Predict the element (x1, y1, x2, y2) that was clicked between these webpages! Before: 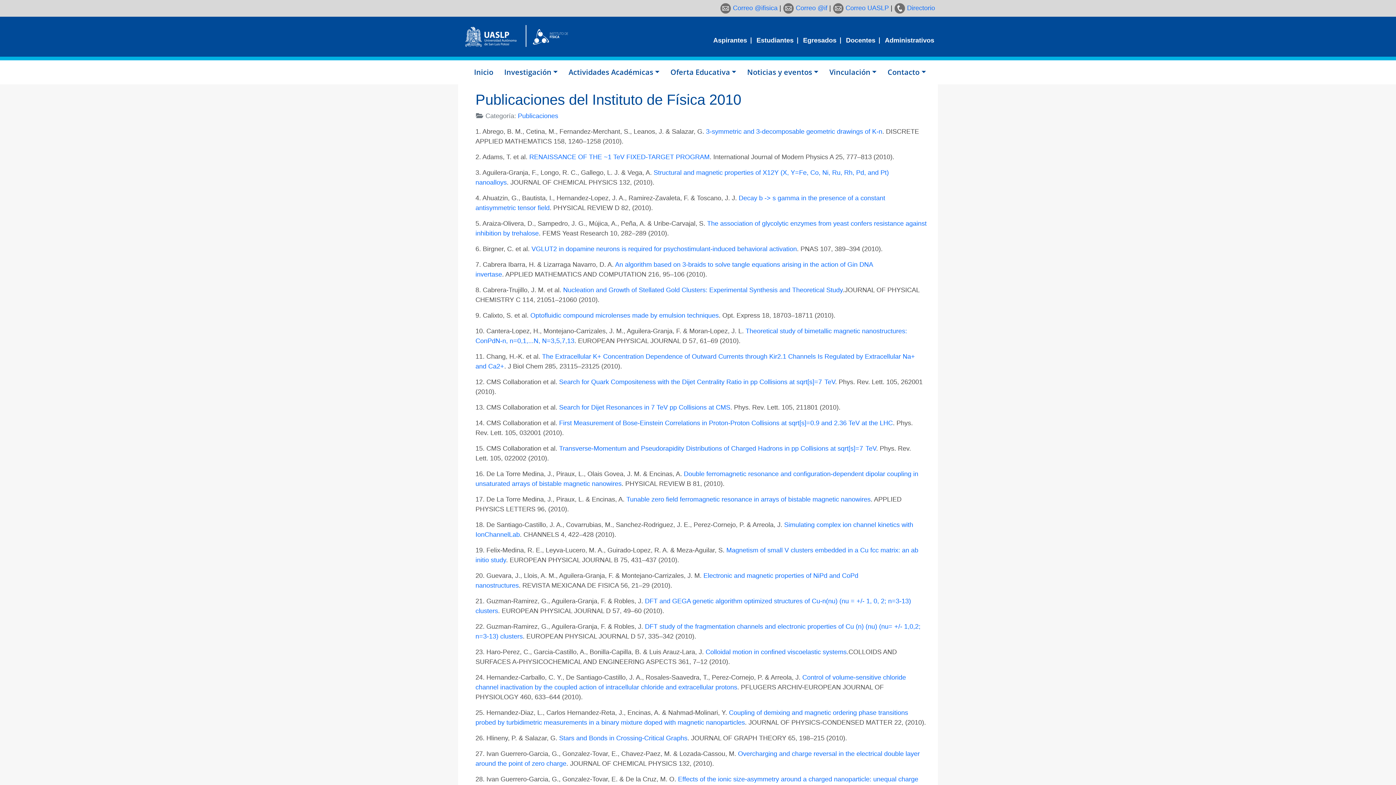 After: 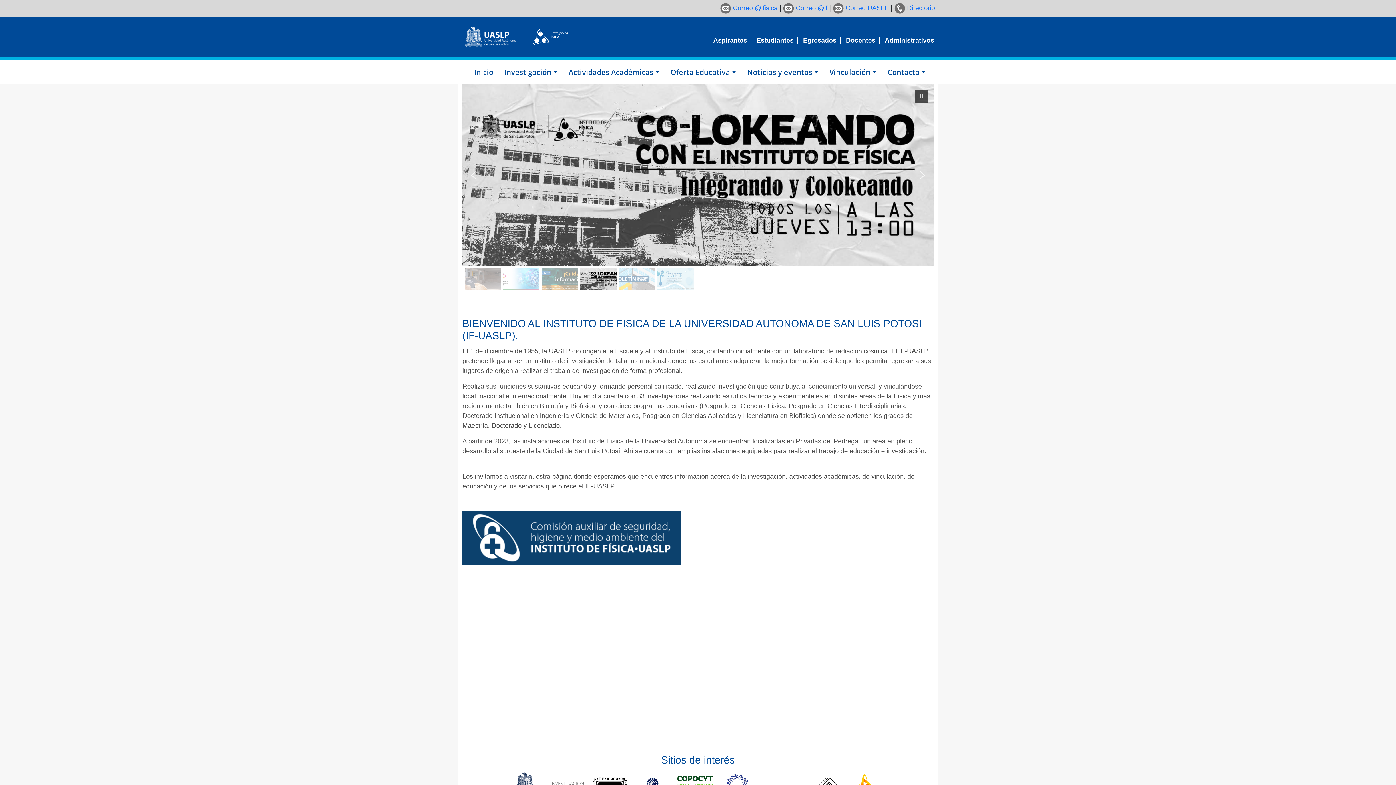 Action: bbox: (525, 32, 575, 39)